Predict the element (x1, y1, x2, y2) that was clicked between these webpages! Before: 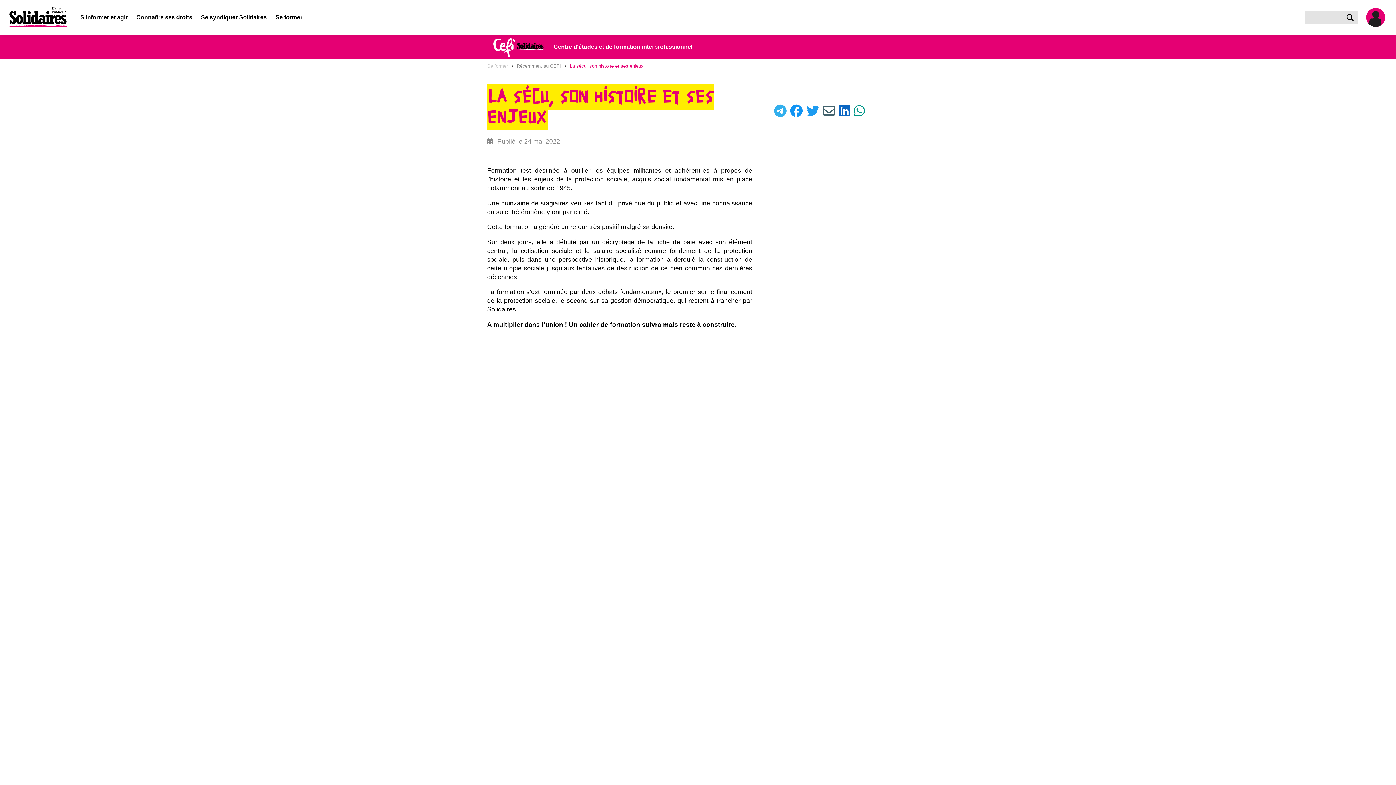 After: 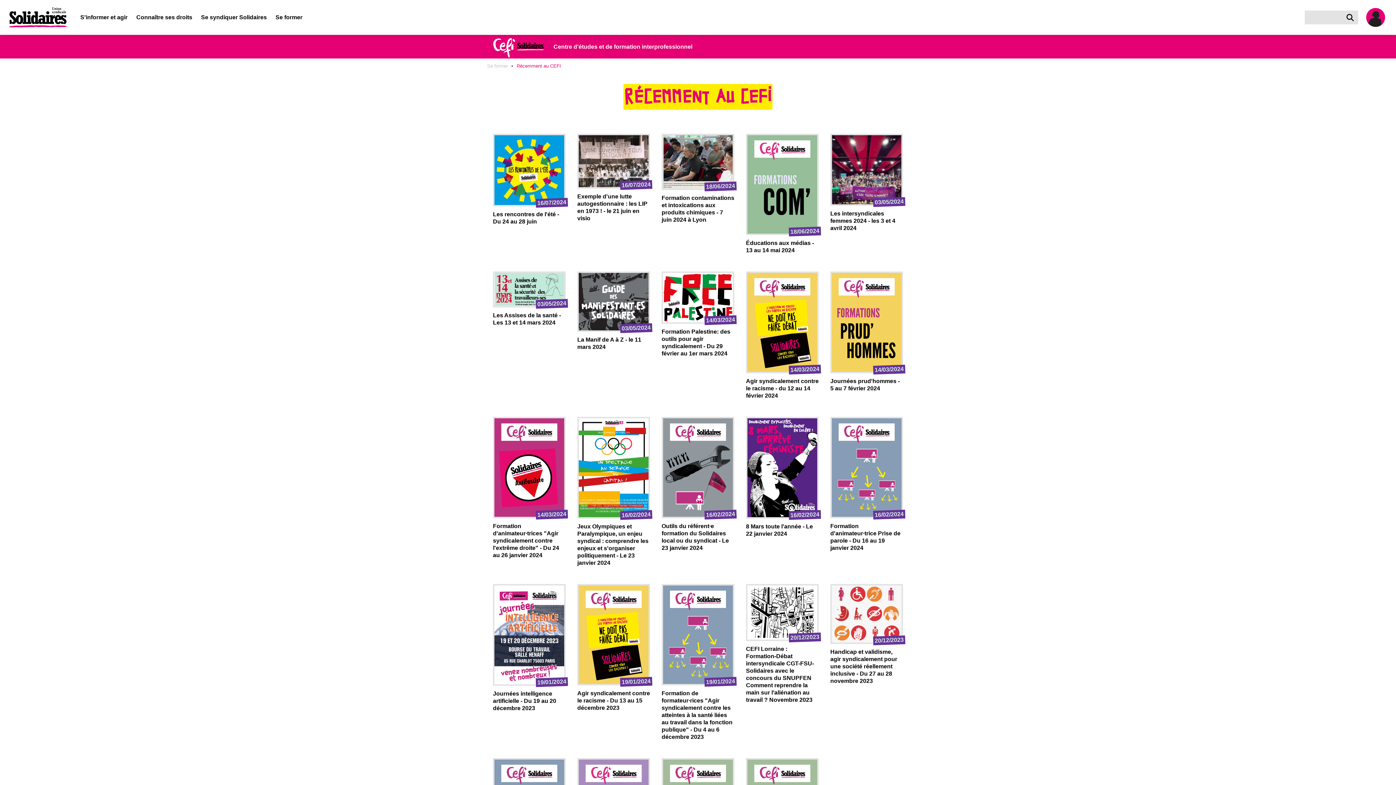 Action: bbox: (513, 62, 564, 69) label: Récemment au CEFI